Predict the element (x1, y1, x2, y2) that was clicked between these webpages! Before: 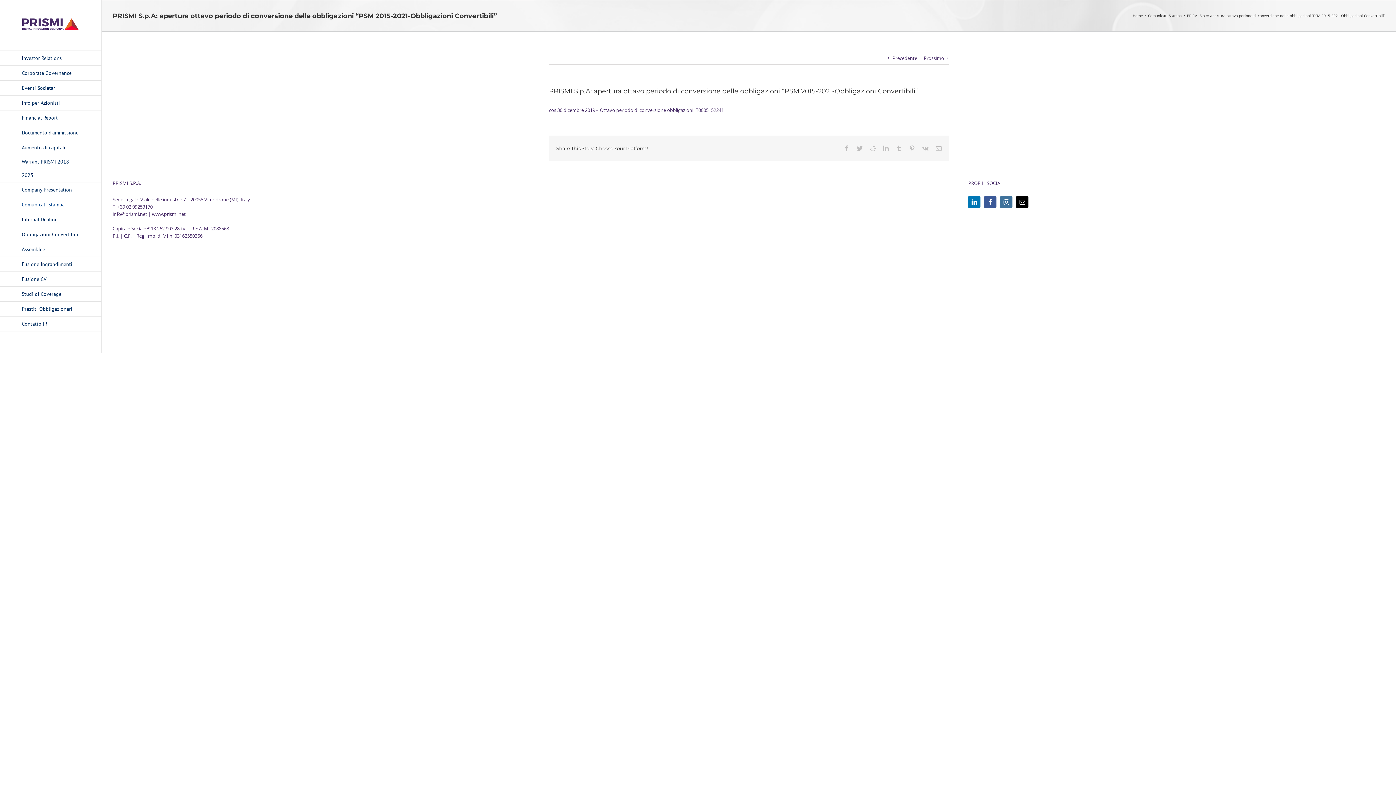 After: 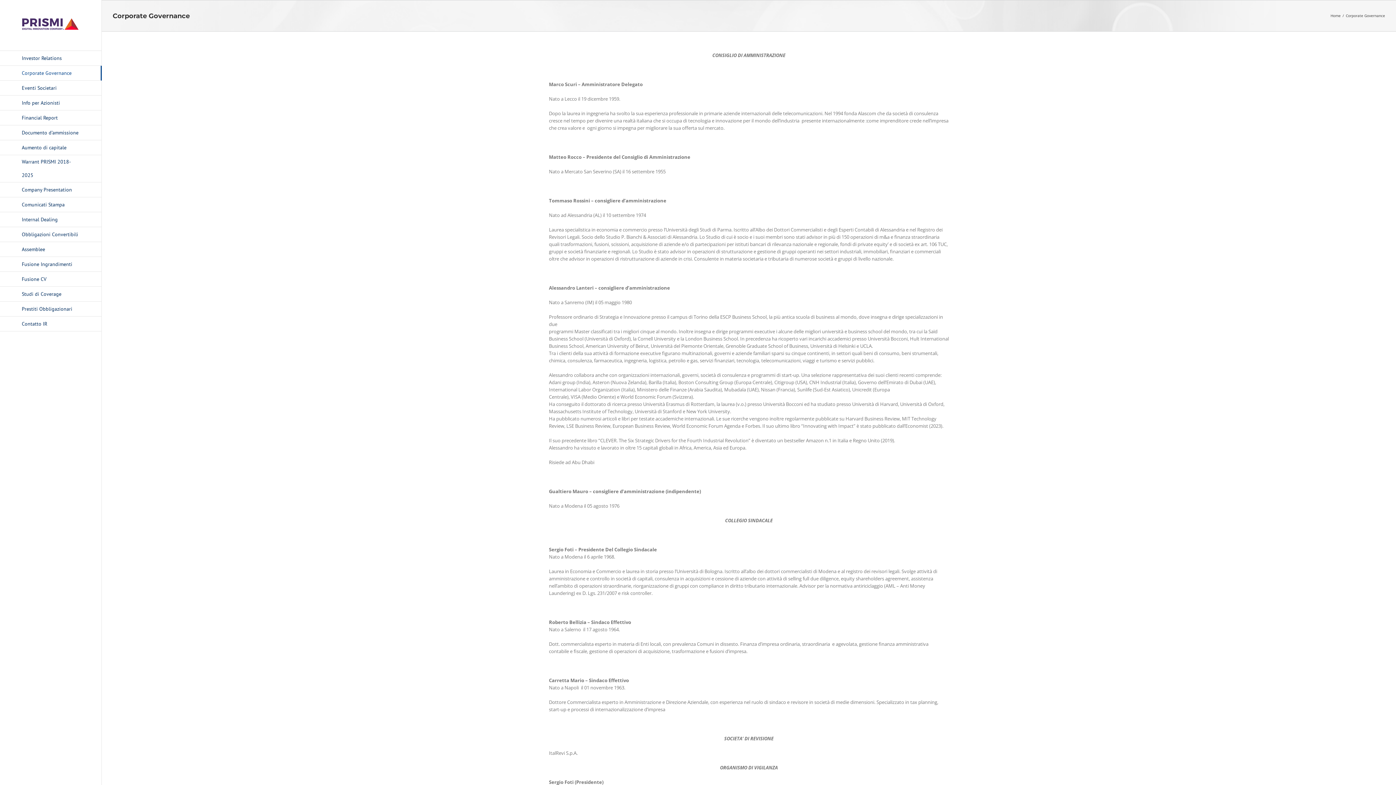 Action: label: Corporate Governance bbox: (0, 65, 101, 80)